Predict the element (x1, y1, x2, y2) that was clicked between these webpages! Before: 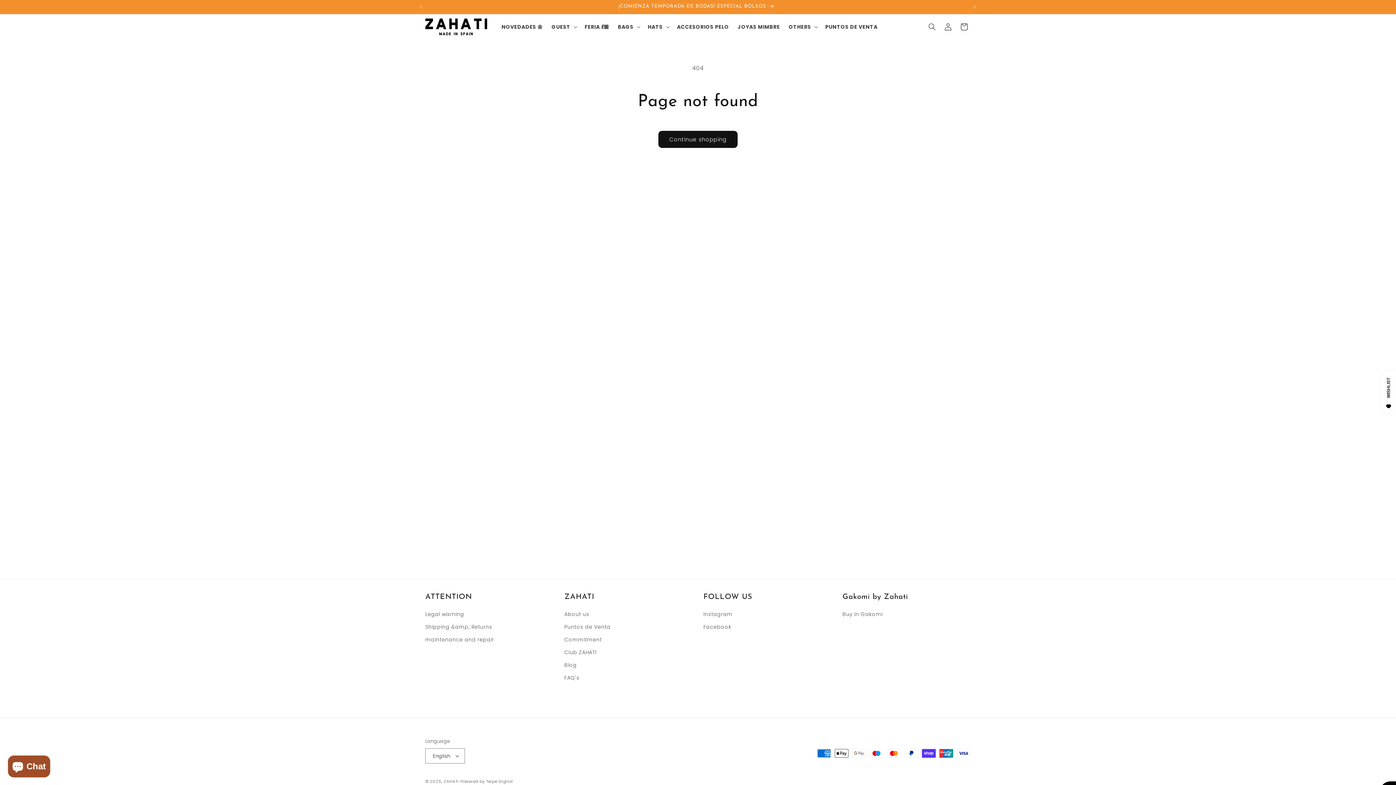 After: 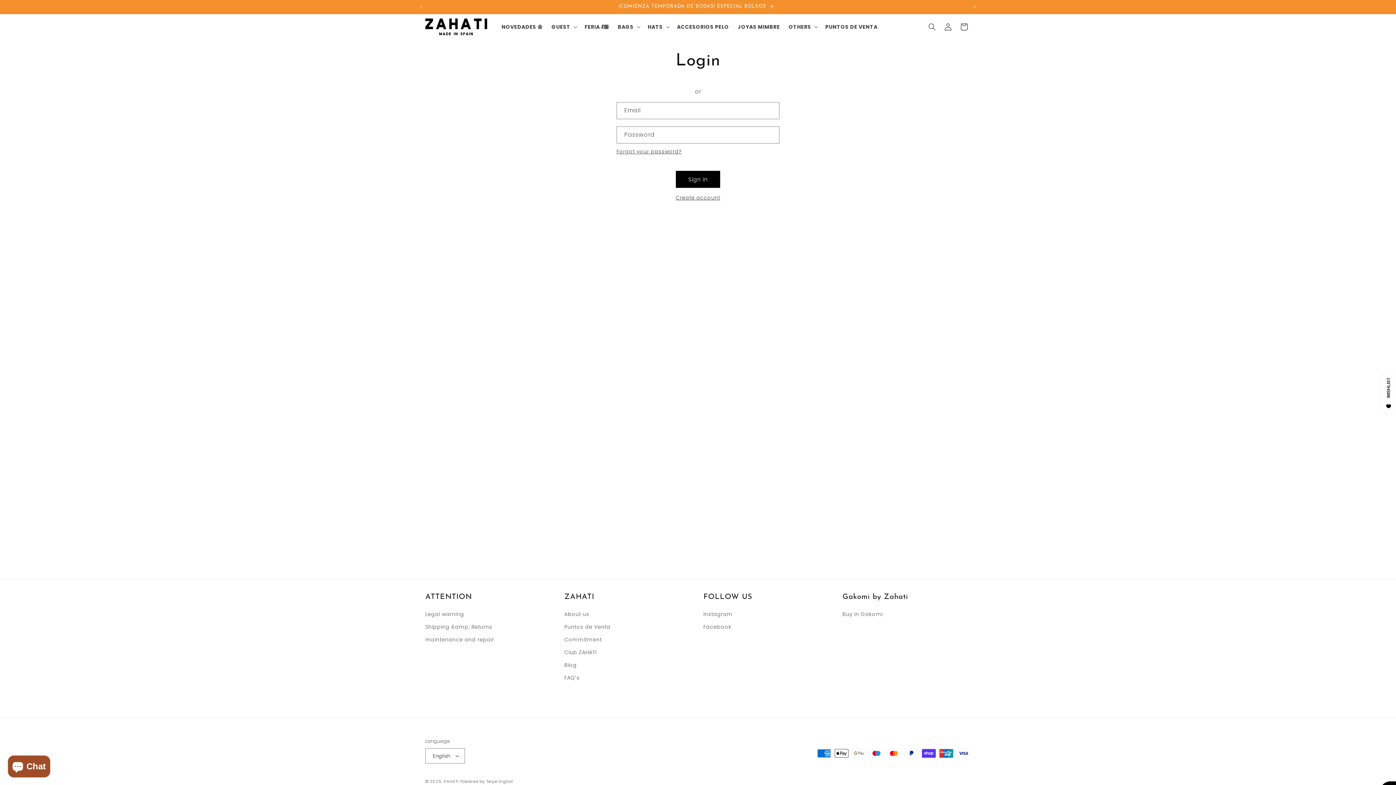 Action: bbox: (940, 18, 956, 34) label: Log in